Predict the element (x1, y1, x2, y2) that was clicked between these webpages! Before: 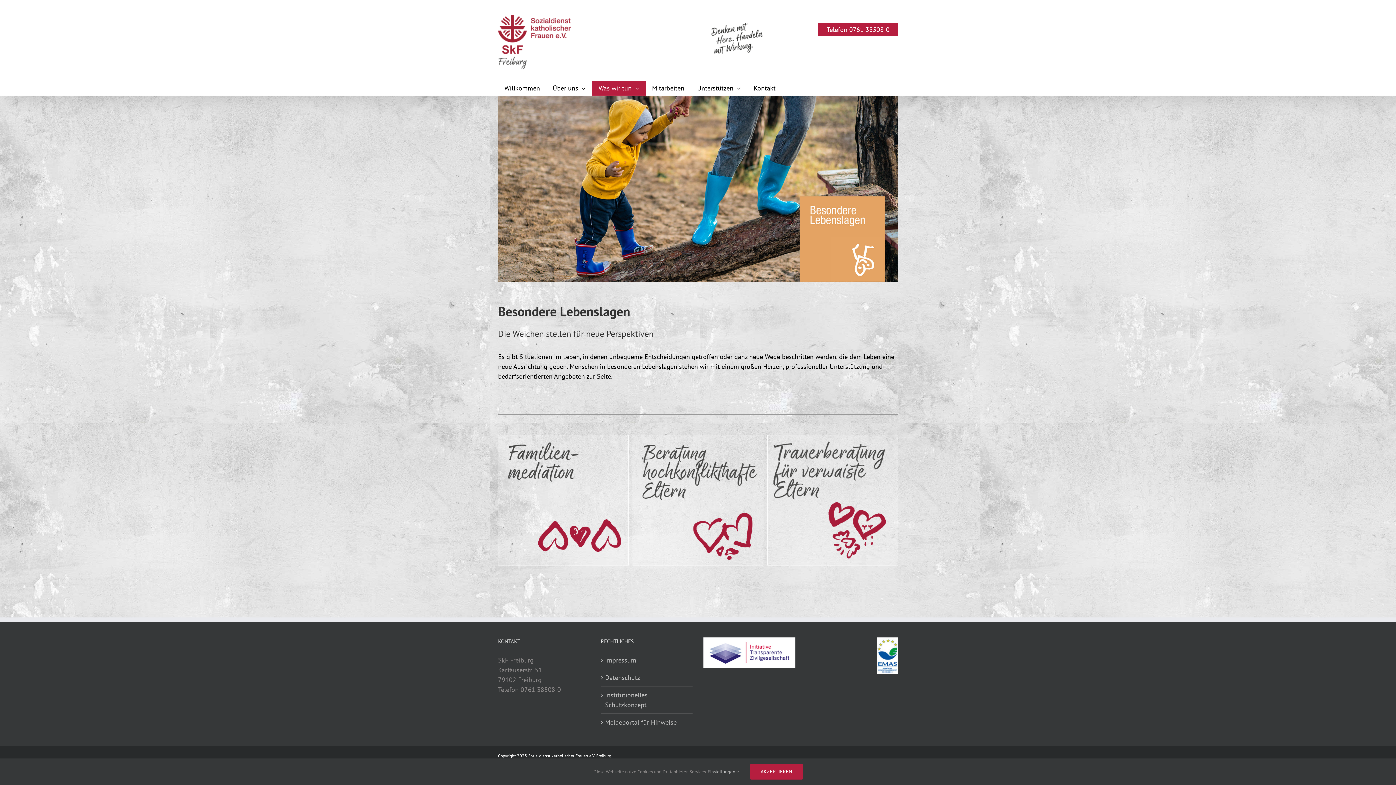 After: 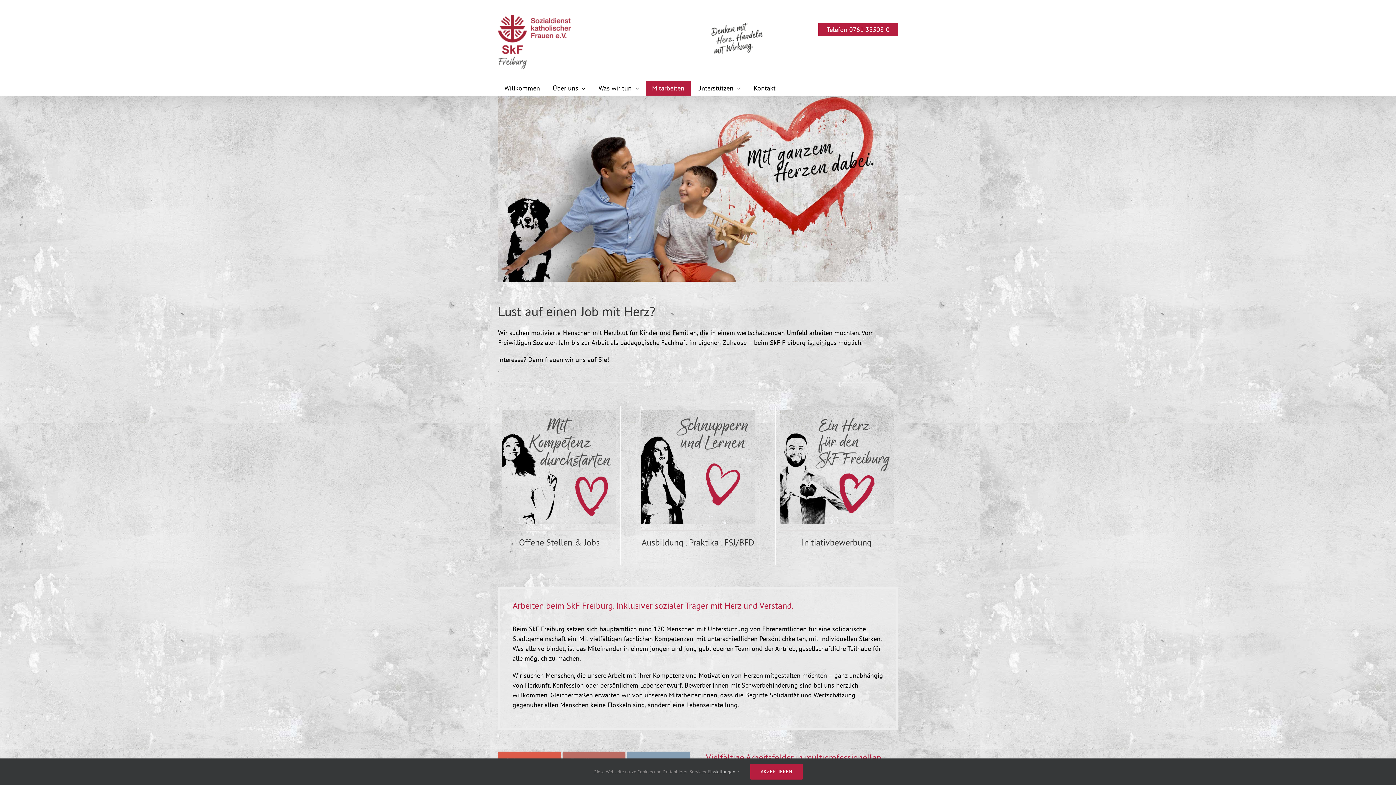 Action: bbox: (645, 81, 690, 95) label: Mitarbeiten